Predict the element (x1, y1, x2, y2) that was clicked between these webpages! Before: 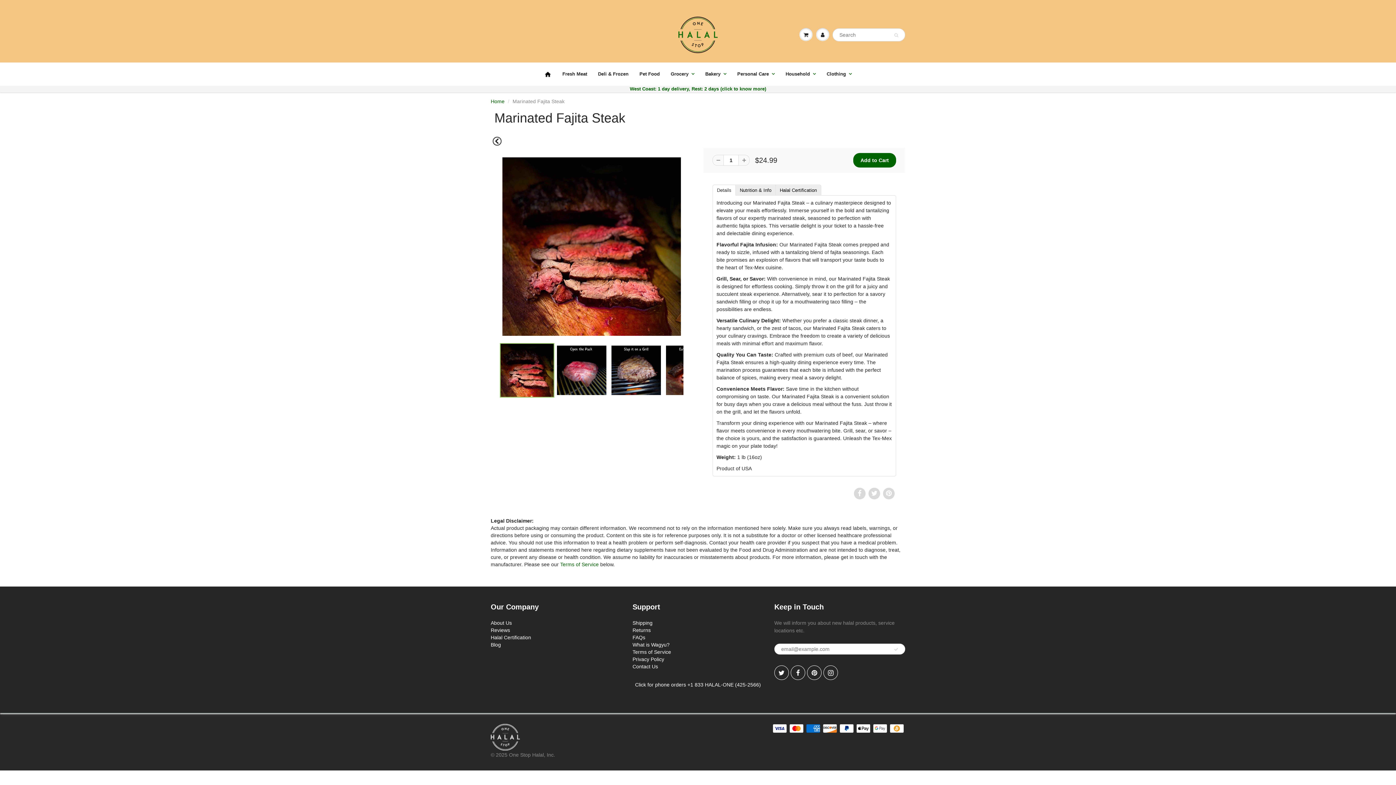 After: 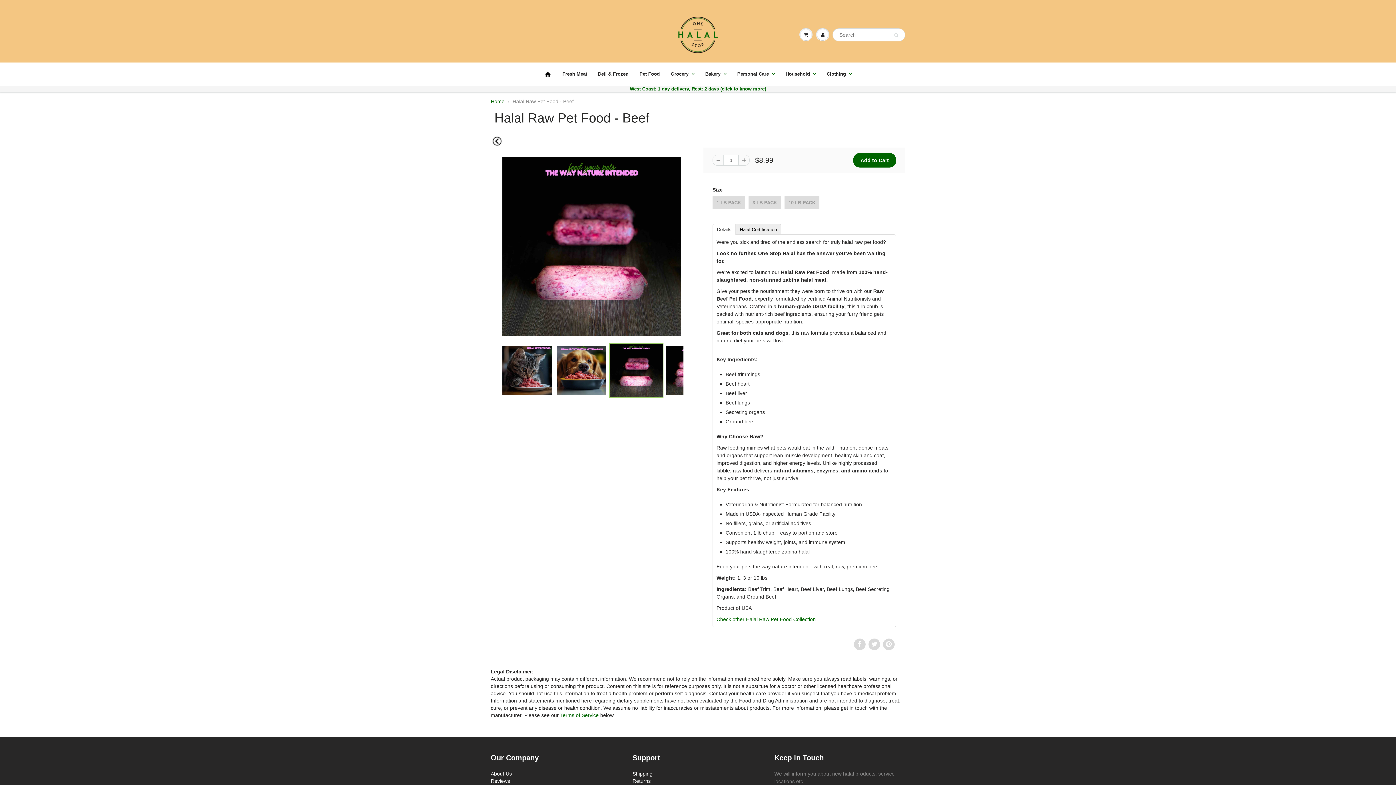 Action: label: Pet Food bbox: (634, 62, 665, 85)